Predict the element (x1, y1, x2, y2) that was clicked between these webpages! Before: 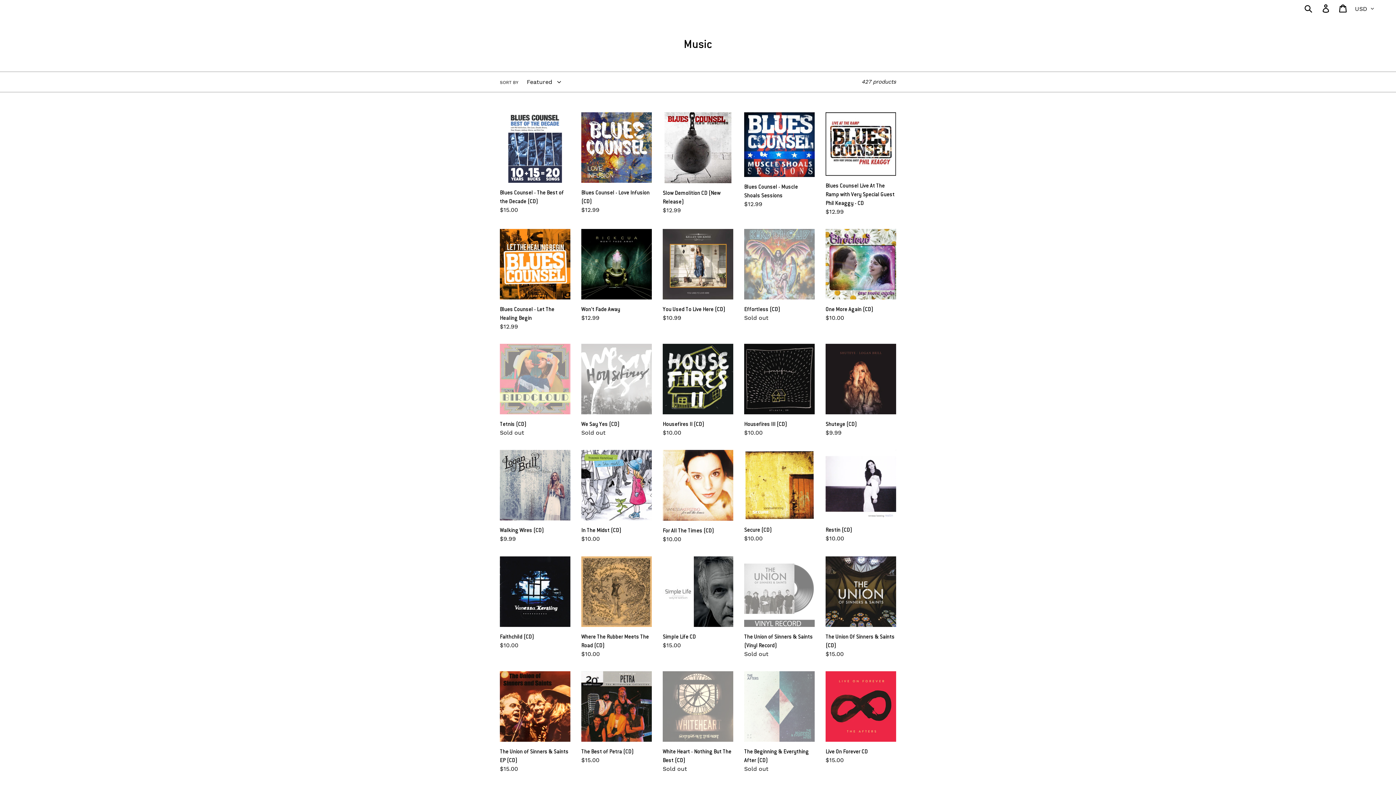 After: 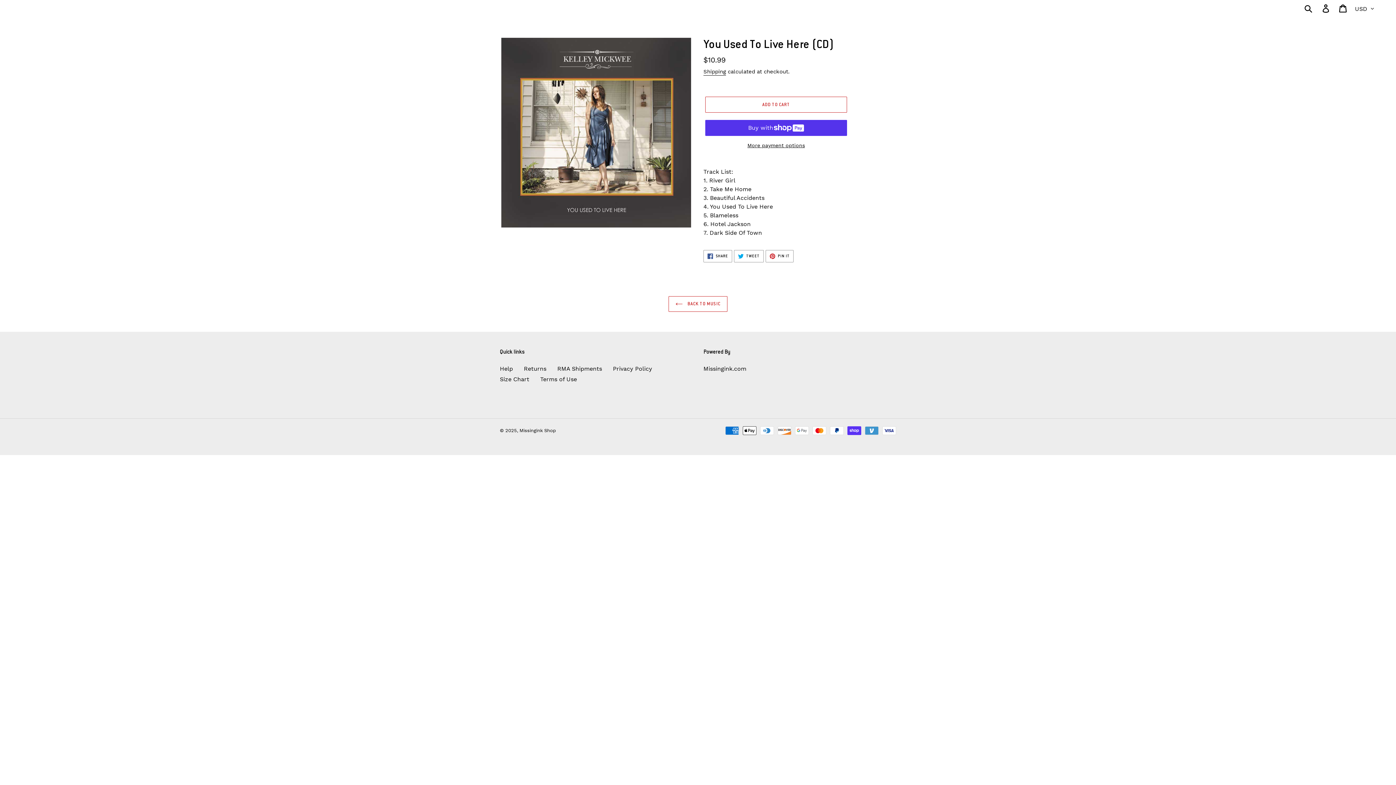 Action: label: You Used To Live Here (CD) bbox: (662, 228, 733, 322)